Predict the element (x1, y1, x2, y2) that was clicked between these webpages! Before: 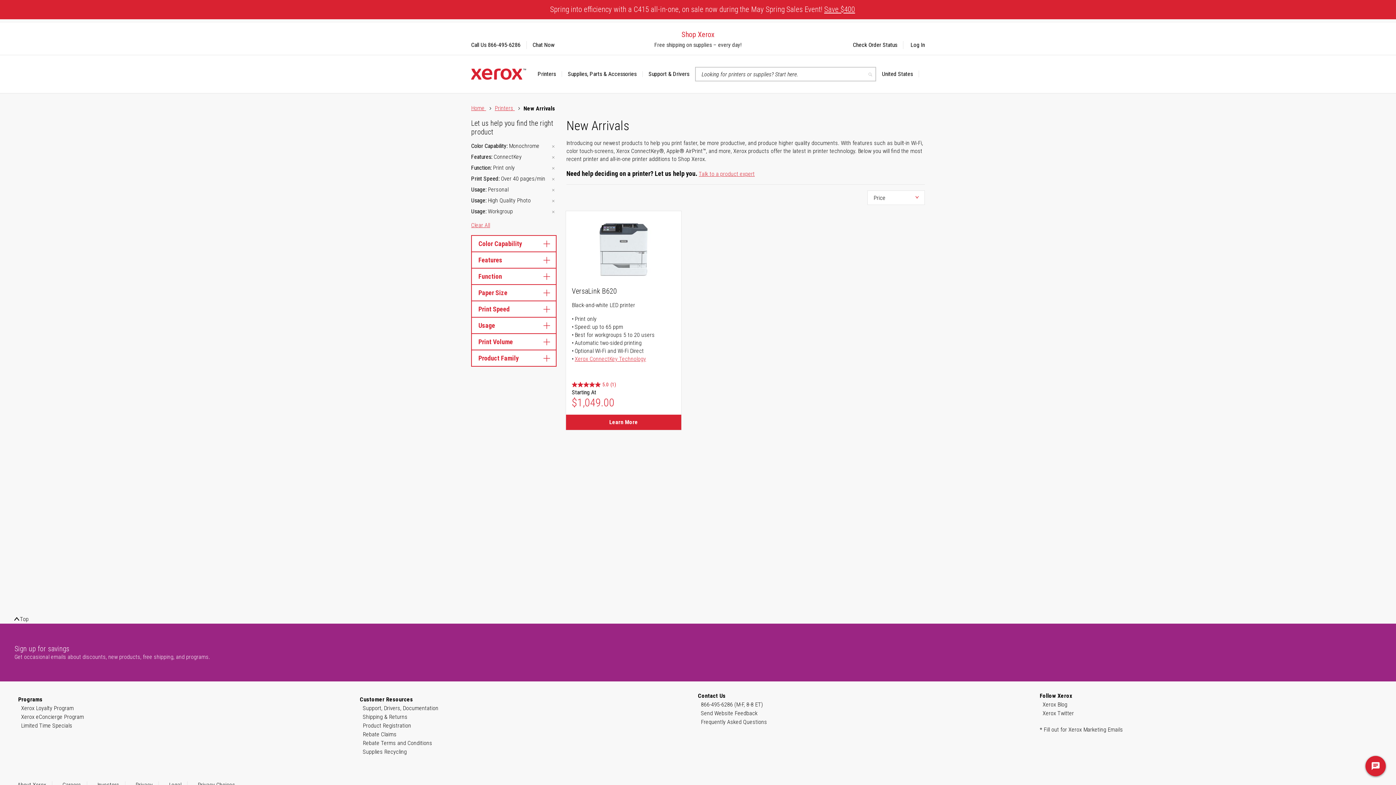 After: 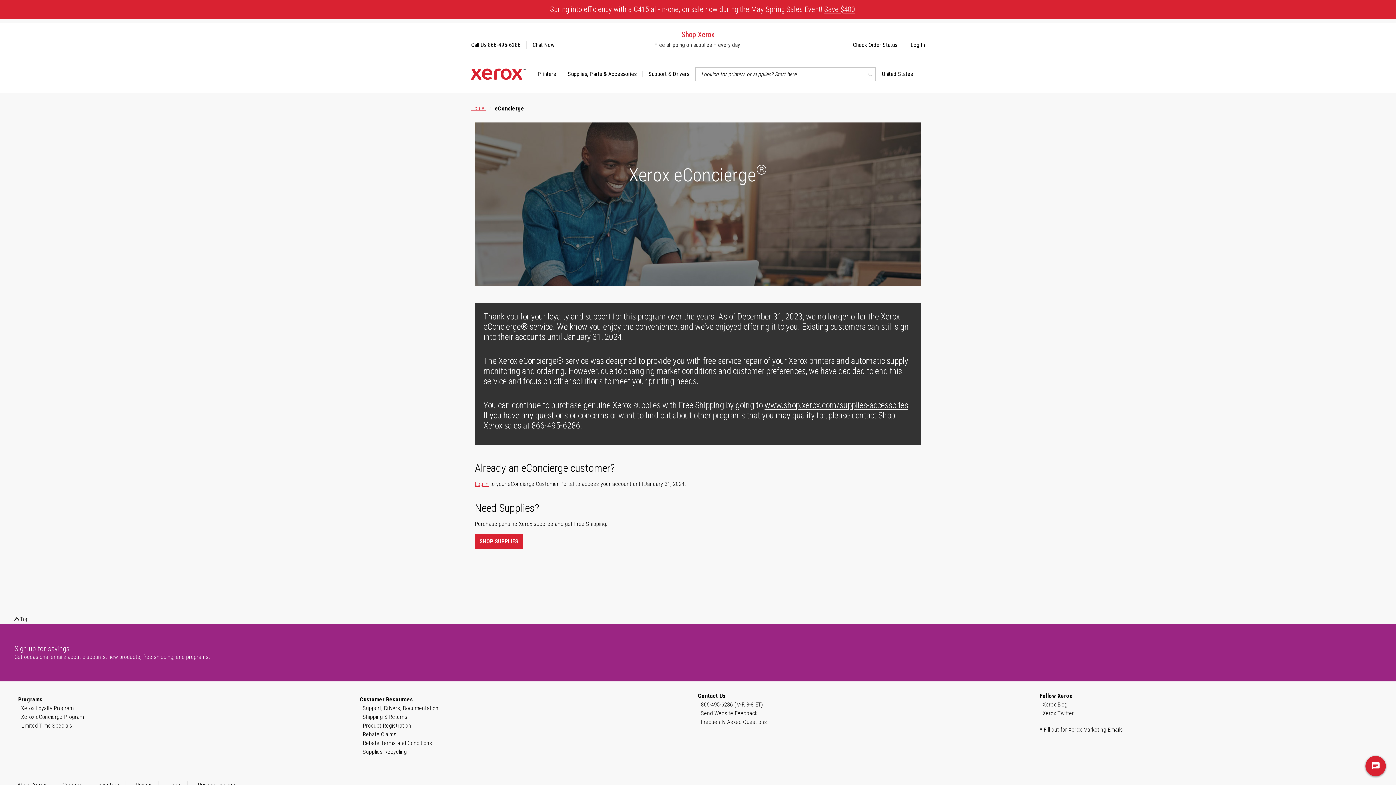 Action: bbox: (21, 713, 84, 721) label: Xerox eConcierge Program